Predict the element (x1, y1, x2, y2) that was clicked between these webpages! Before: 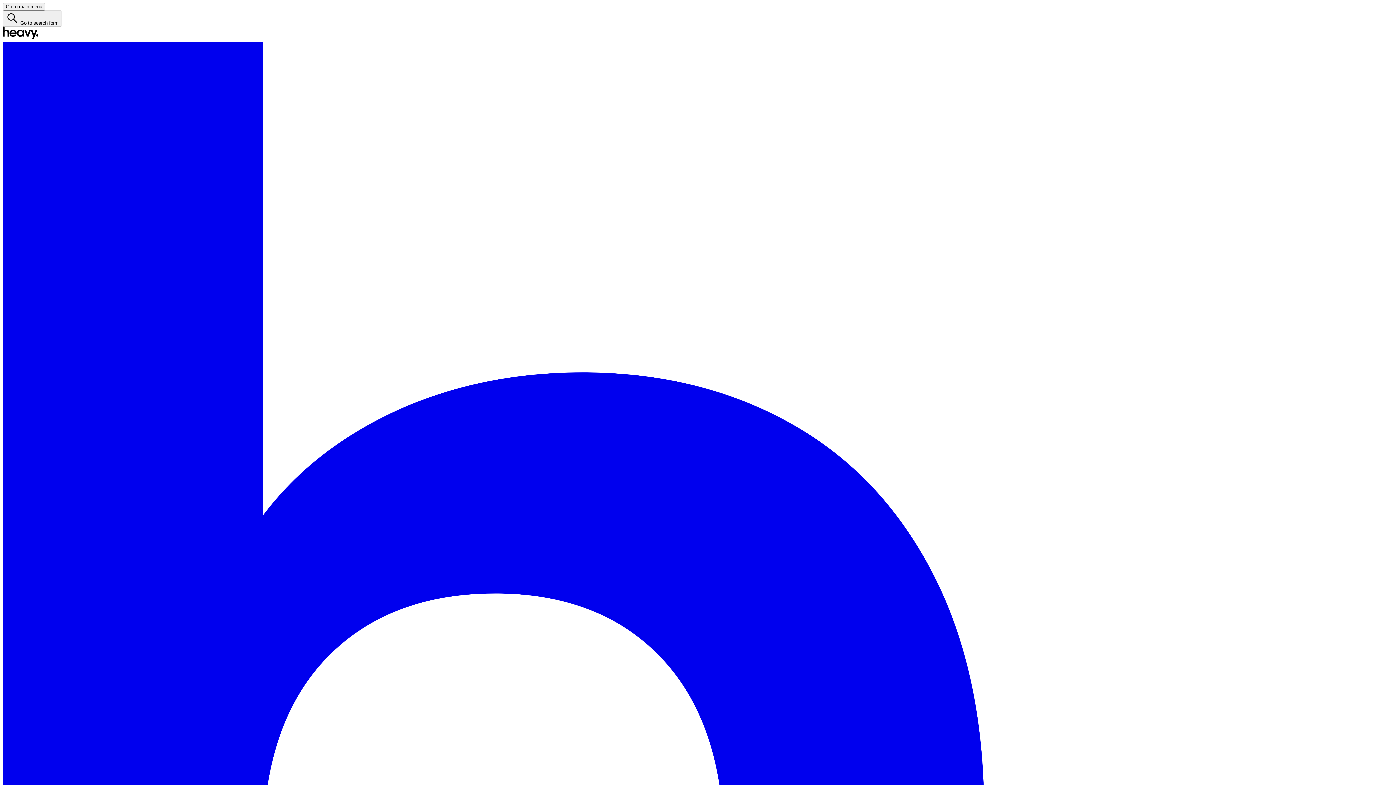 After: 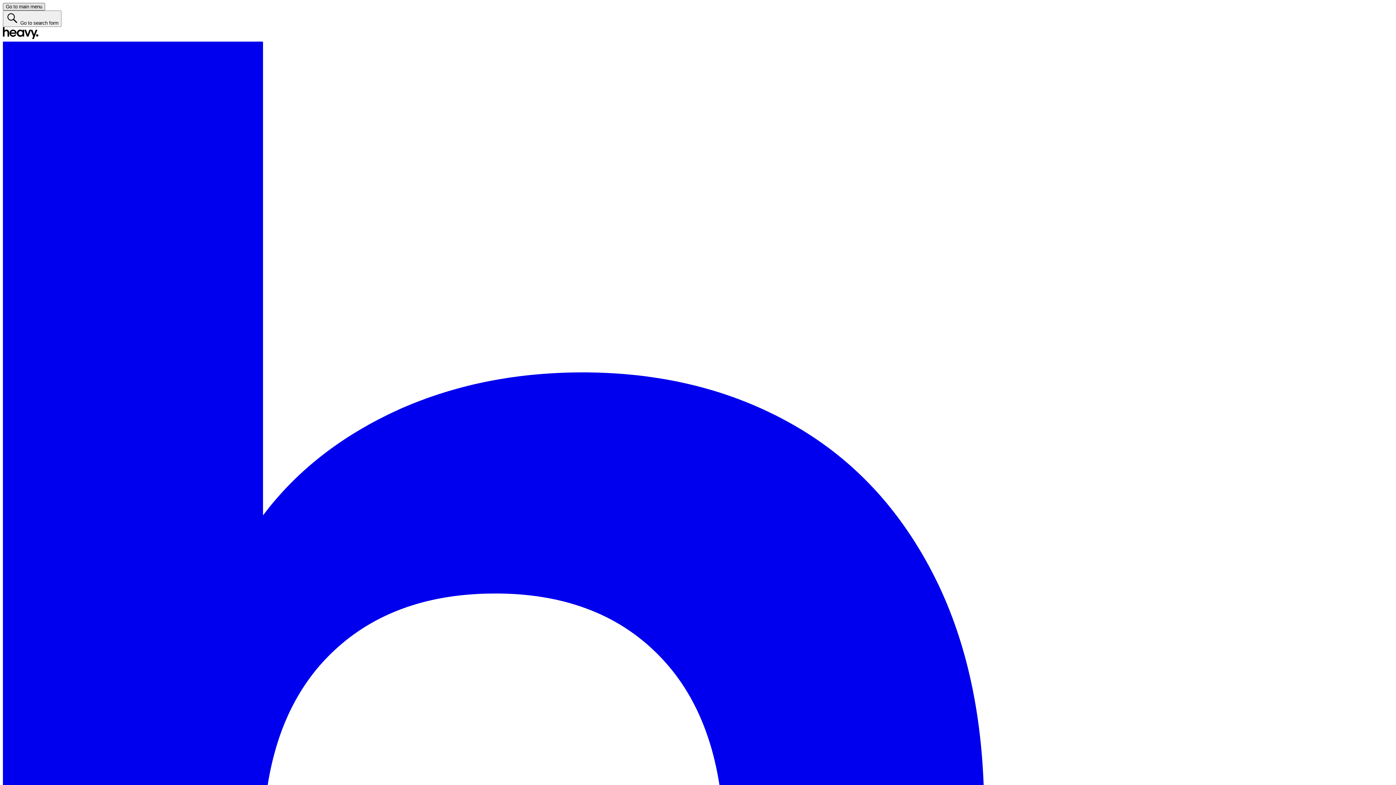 Action: label: Go to main menu bbox: (2, 2, 45, 10)